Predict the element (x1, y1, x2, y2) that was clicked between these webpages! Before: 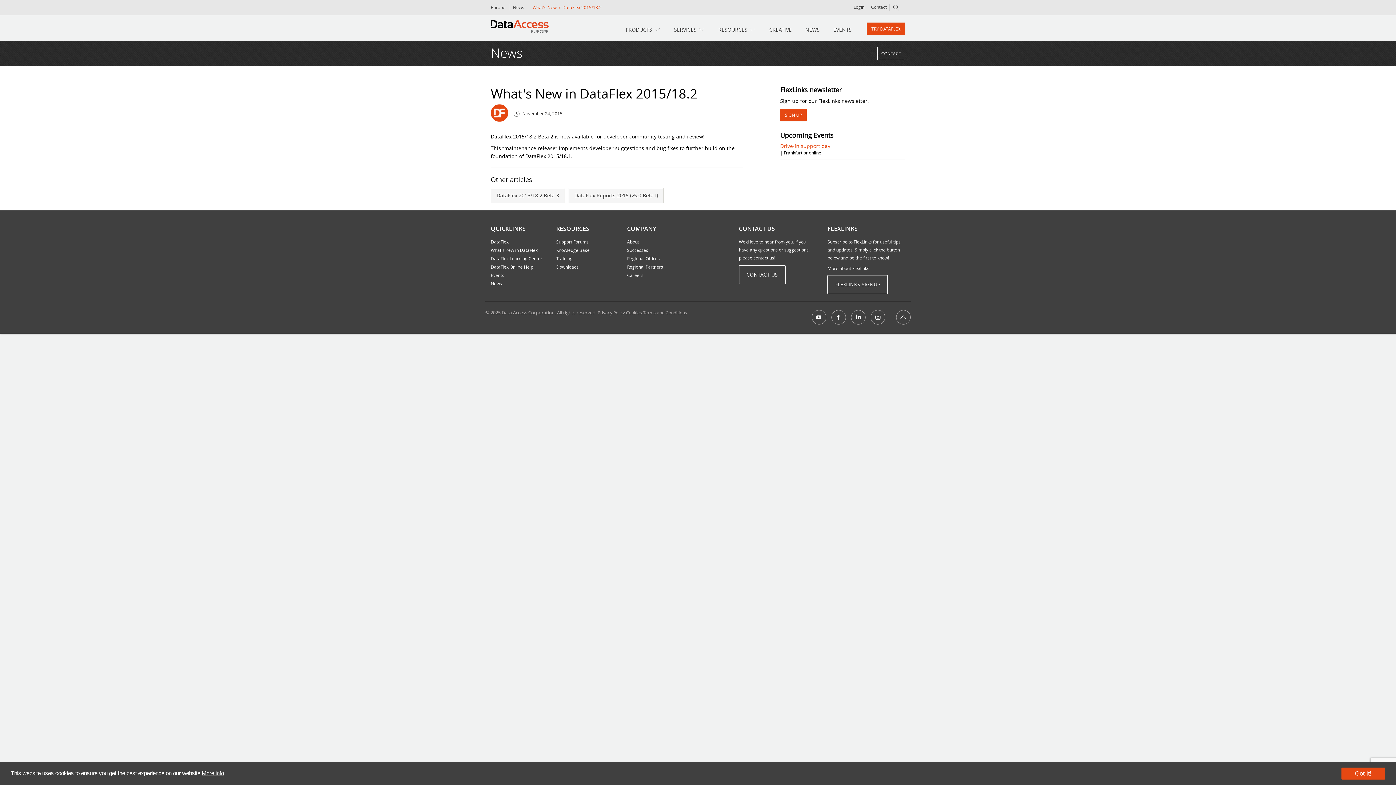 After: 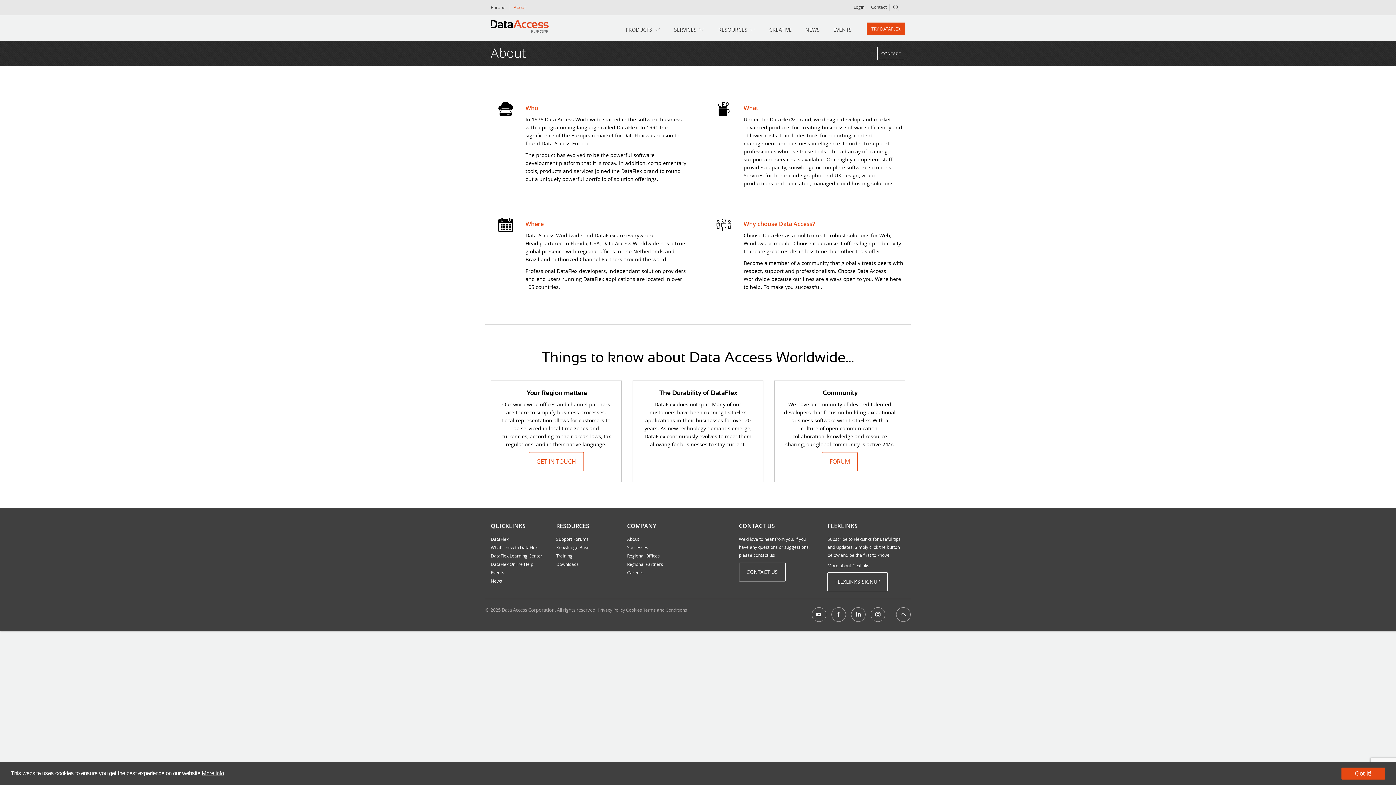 Action: label: About bbox: (627, 237, 698, 246)